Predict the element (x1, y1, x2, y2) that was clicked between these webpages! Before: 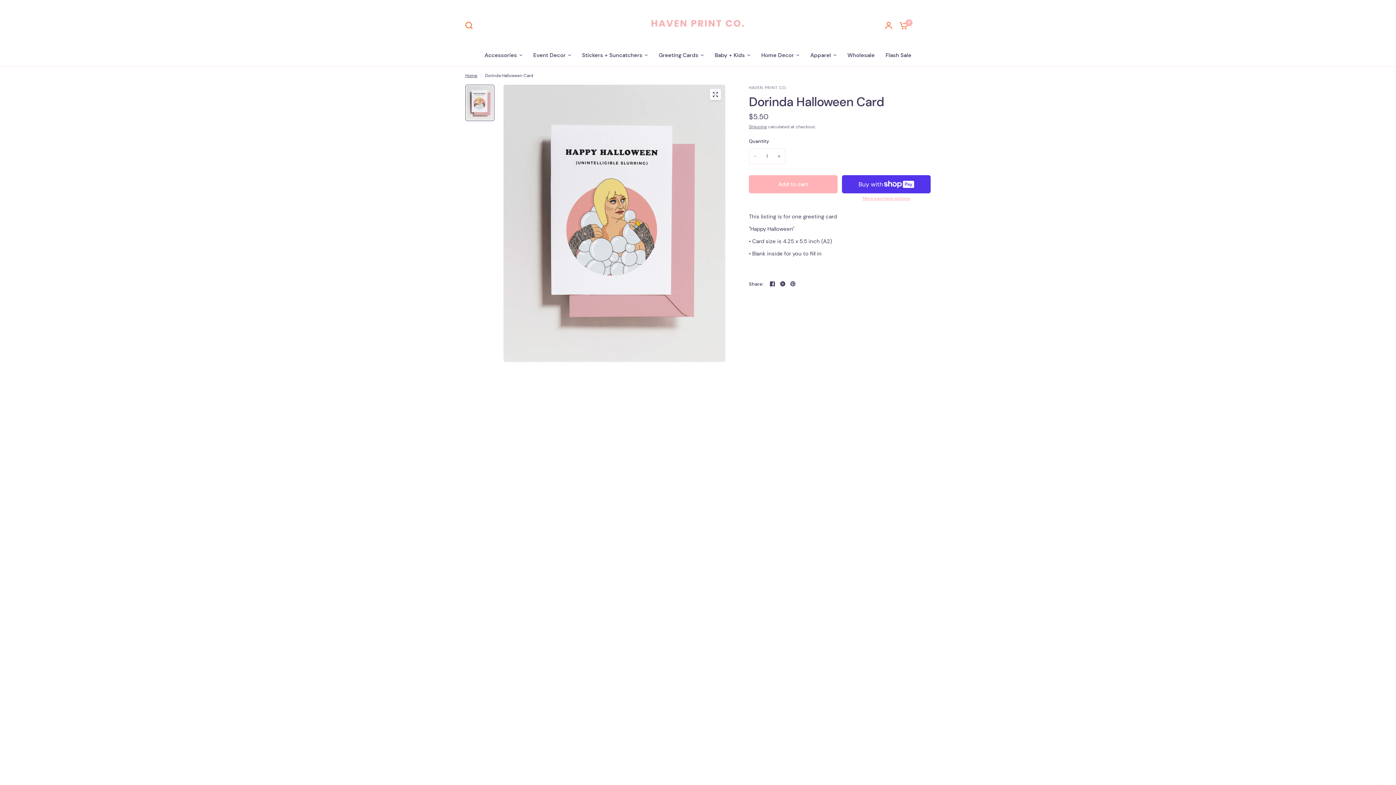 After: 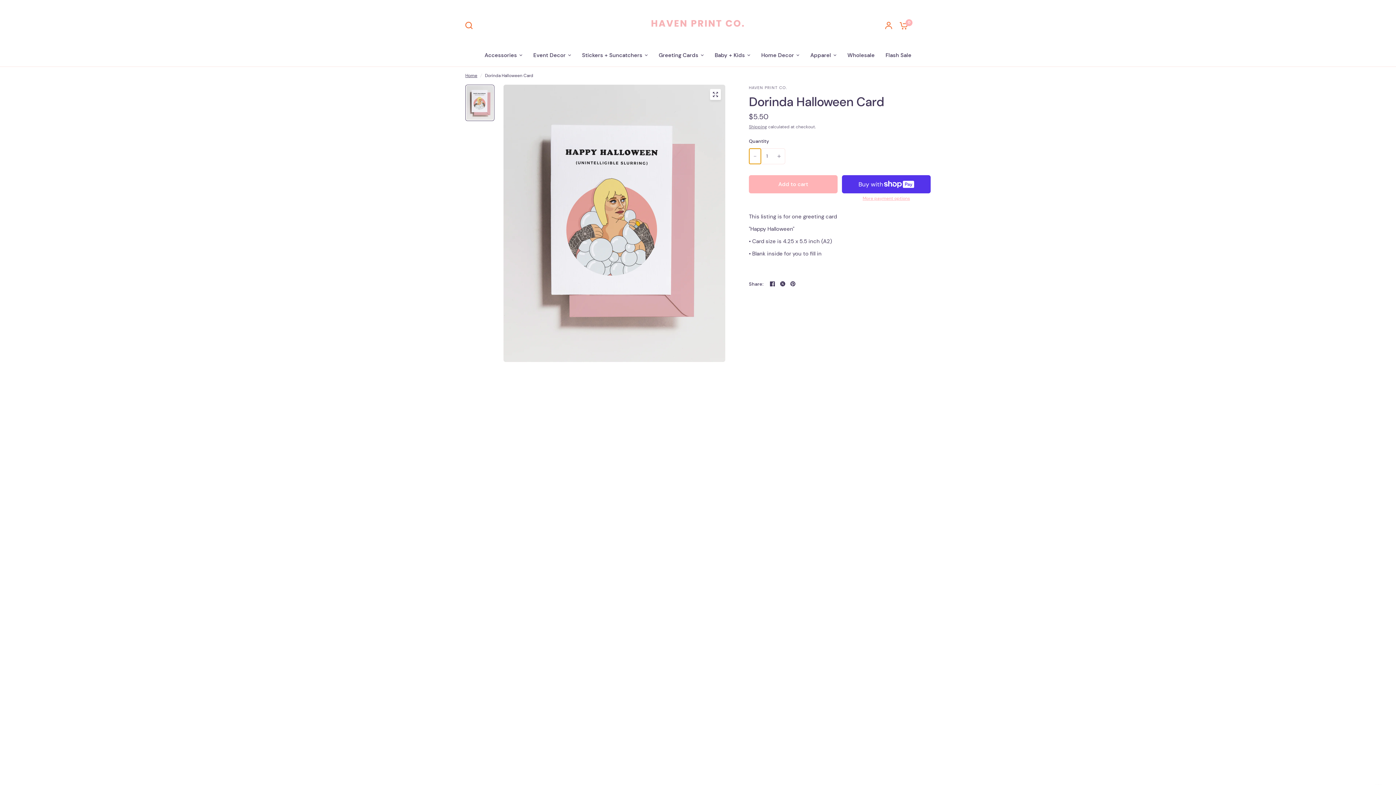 Action: bbox: (749, 148, 761, 164) label: Decrease quantity for Dorinda Halloween Card